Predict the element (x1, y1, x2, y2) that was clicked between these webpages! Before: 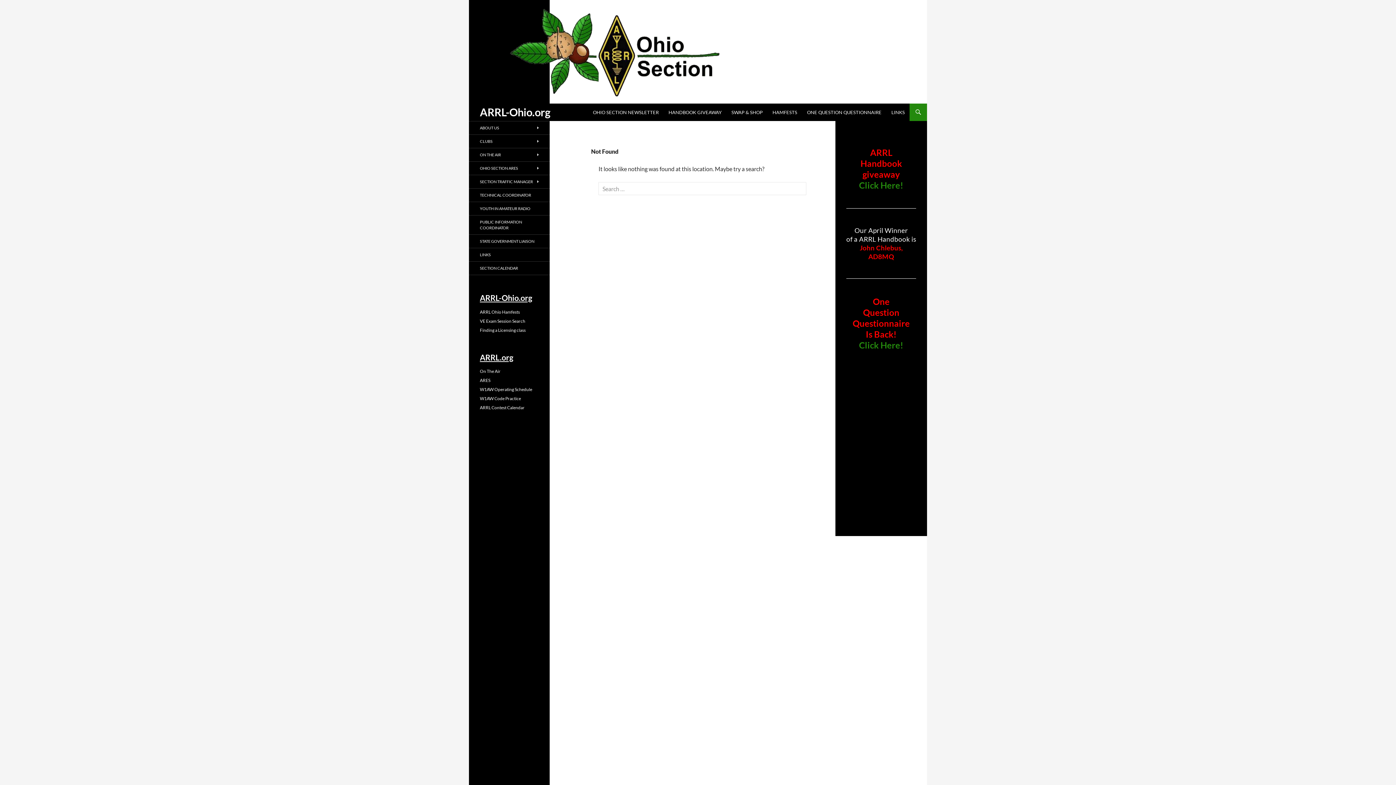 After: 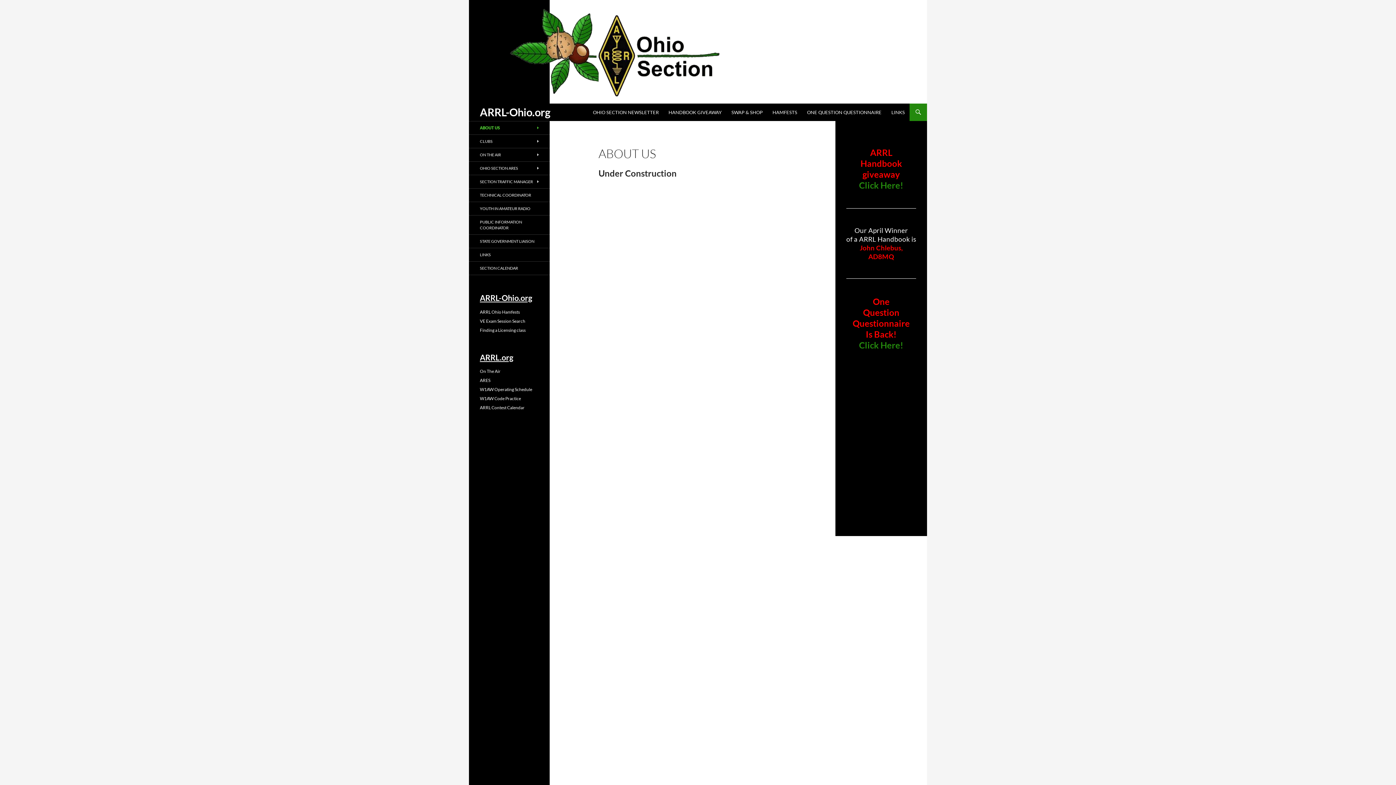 Action: label: ABOUT US bbox: (469, 121, 549, 134)